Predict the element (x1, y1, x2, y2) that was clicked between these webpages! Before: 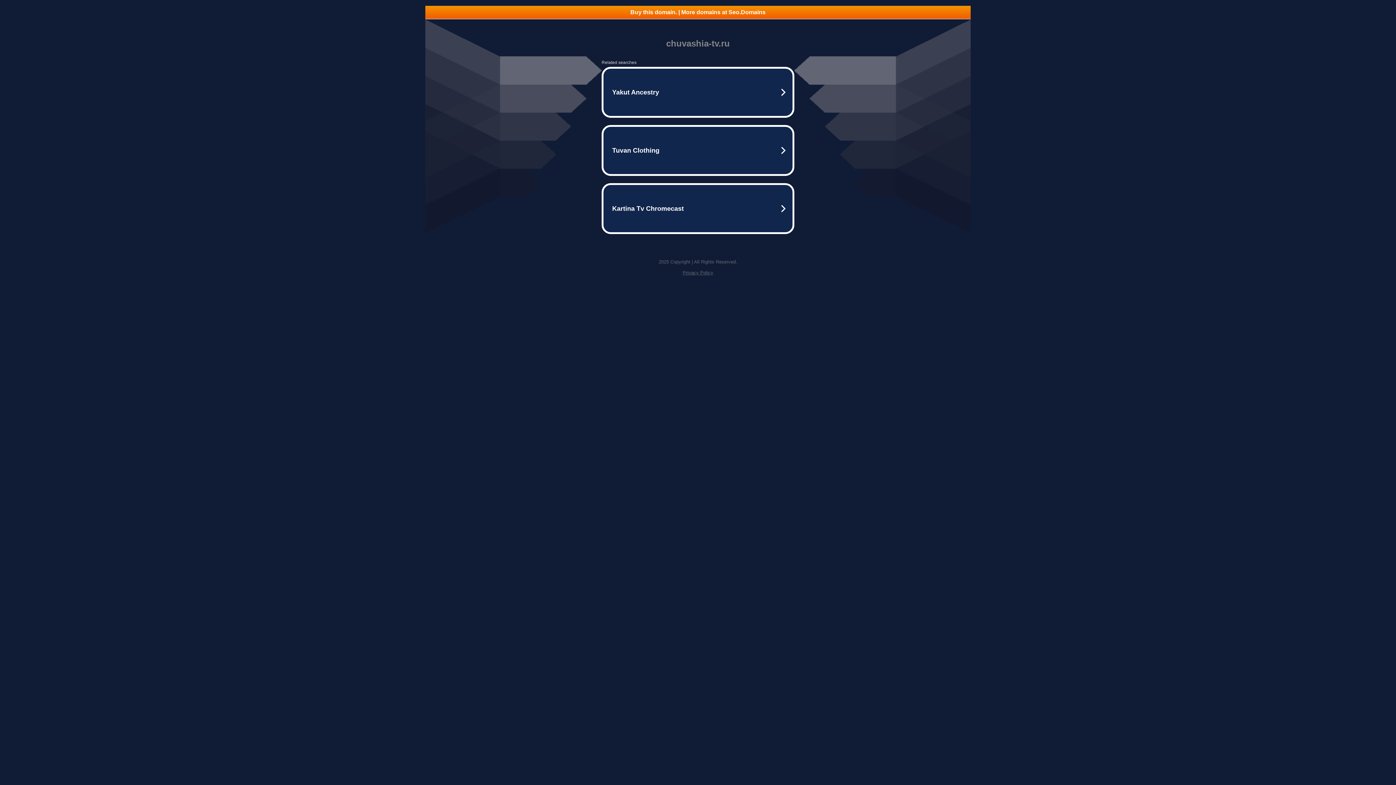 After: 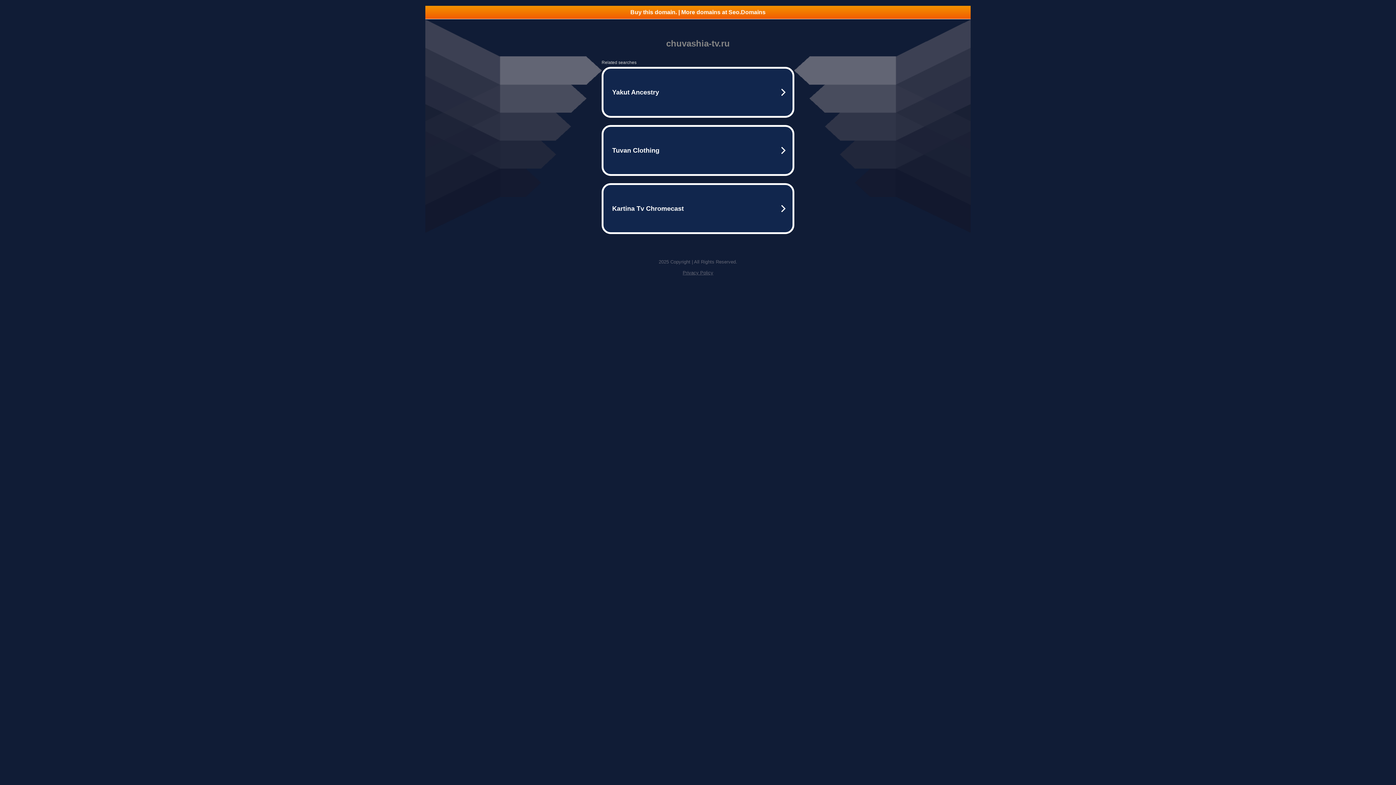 Action: label: Privacy Policy bbox: (682, 270, 713, 275)